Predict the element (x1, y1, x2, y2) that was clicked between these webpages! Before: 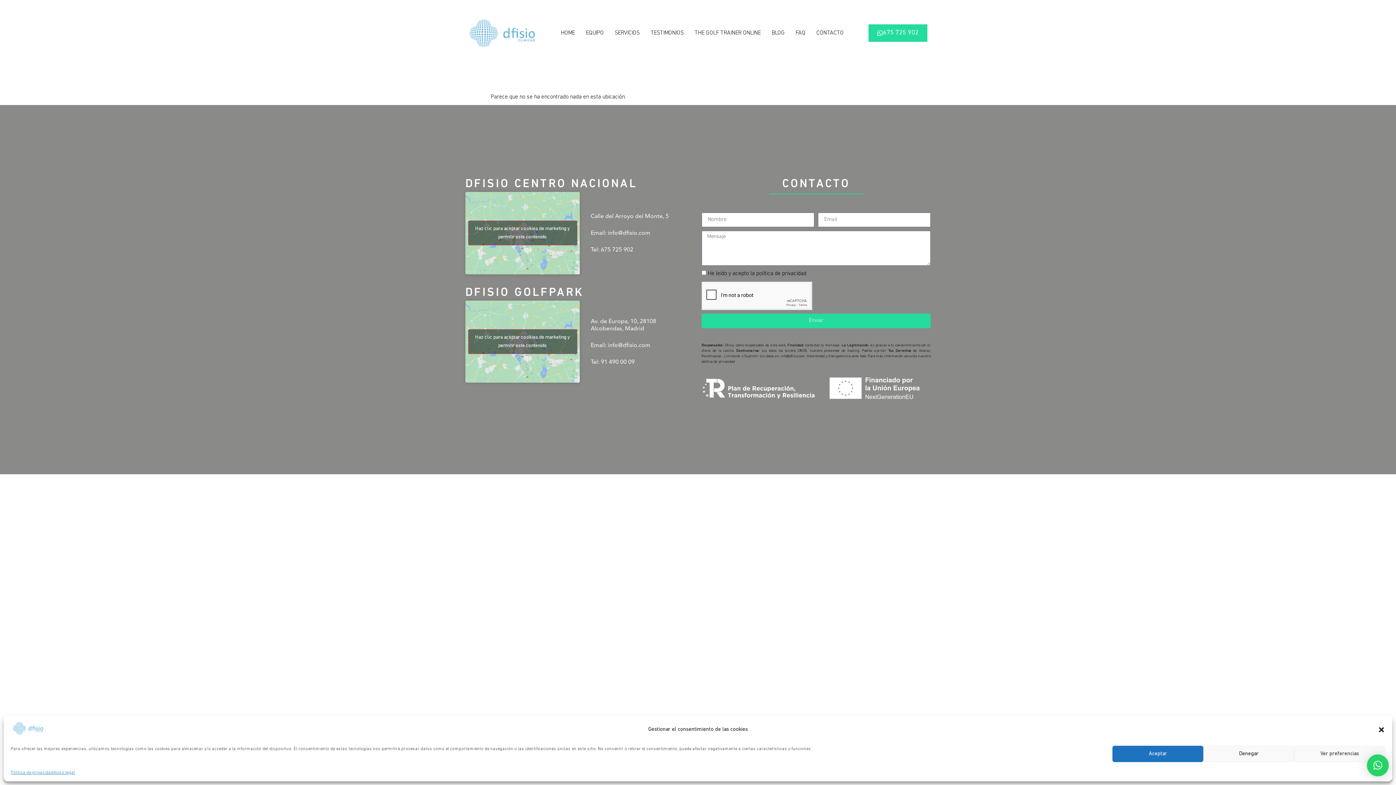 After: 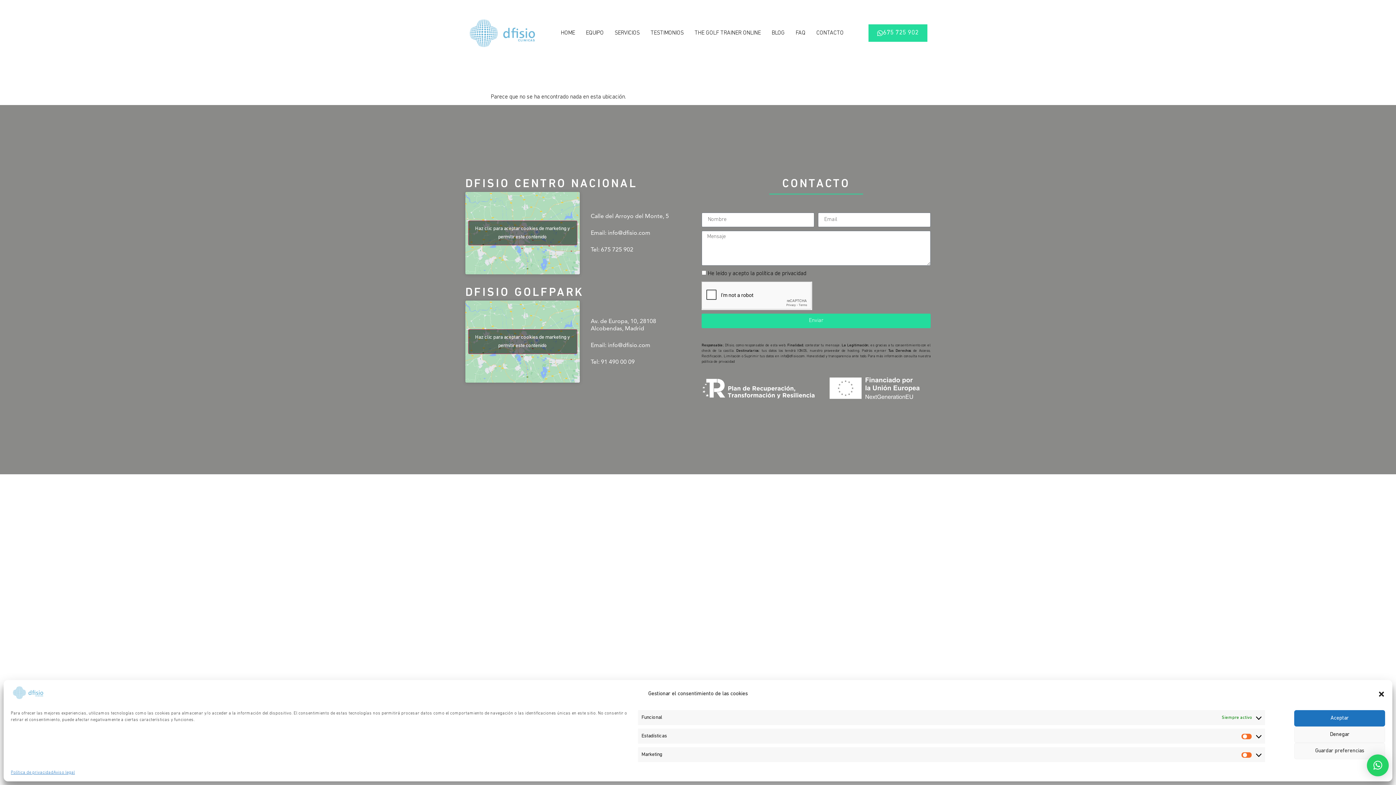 Action: bbox: (1294, 746, 1385, 762) label: Ver preferencias